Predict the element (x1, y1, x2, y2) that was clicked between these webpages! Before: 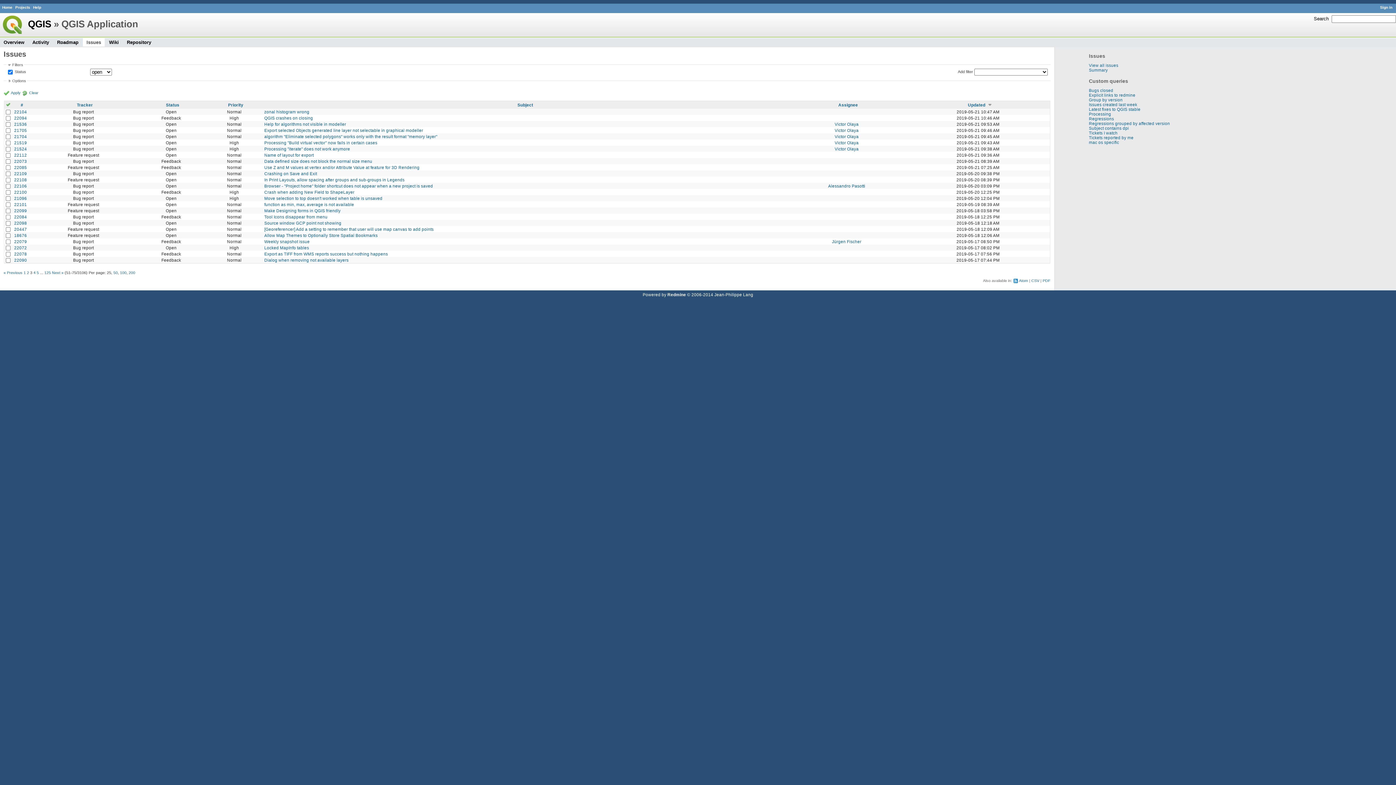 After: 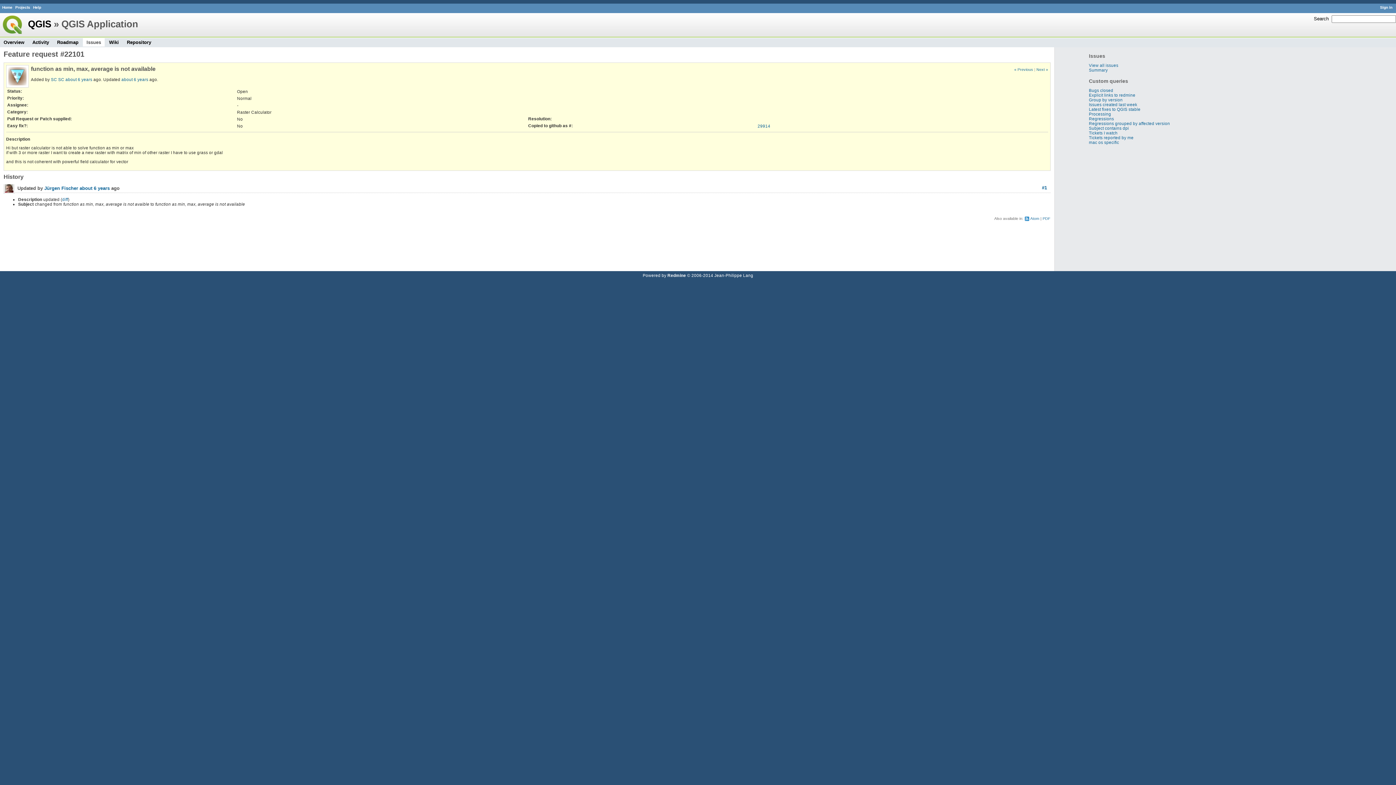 Action: bbox: (14, 202, 26, 206) label: 22101